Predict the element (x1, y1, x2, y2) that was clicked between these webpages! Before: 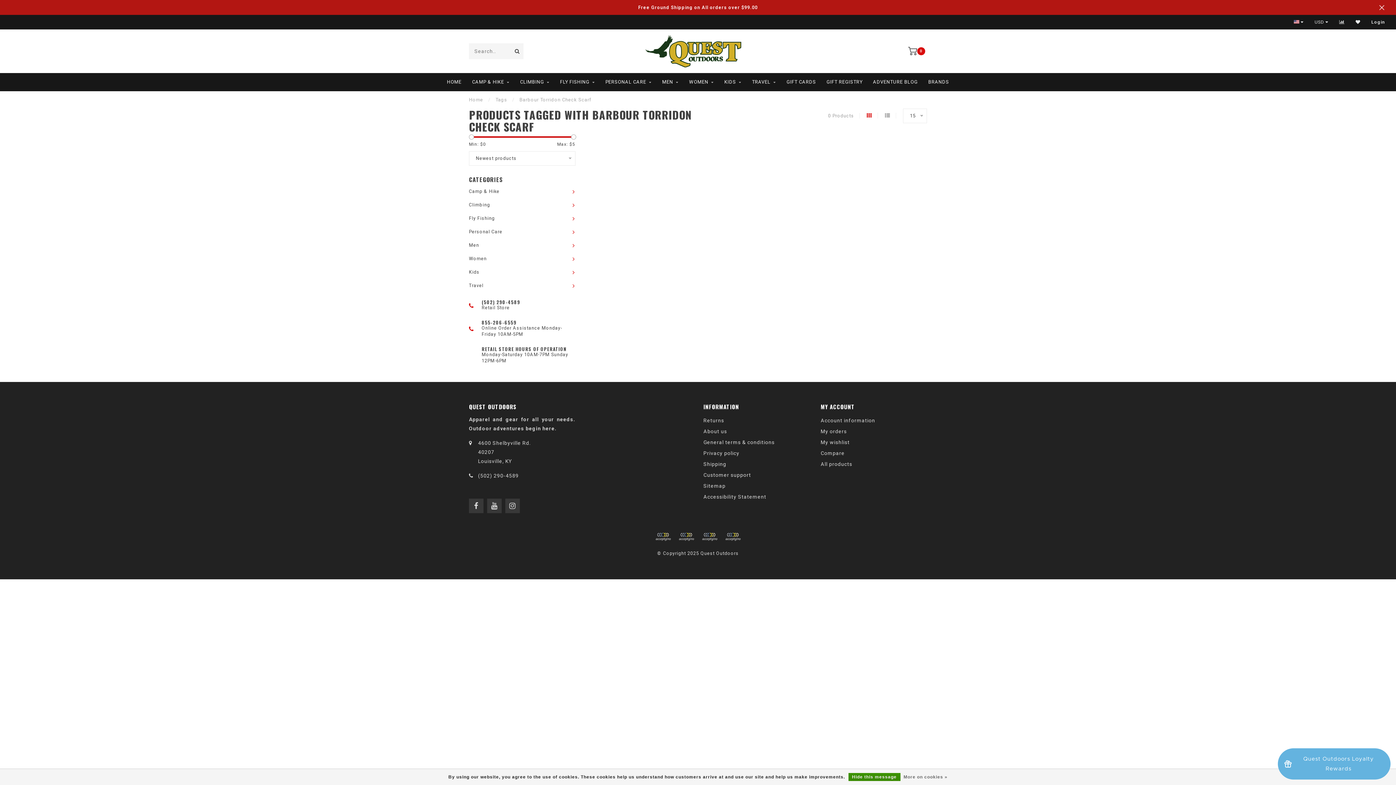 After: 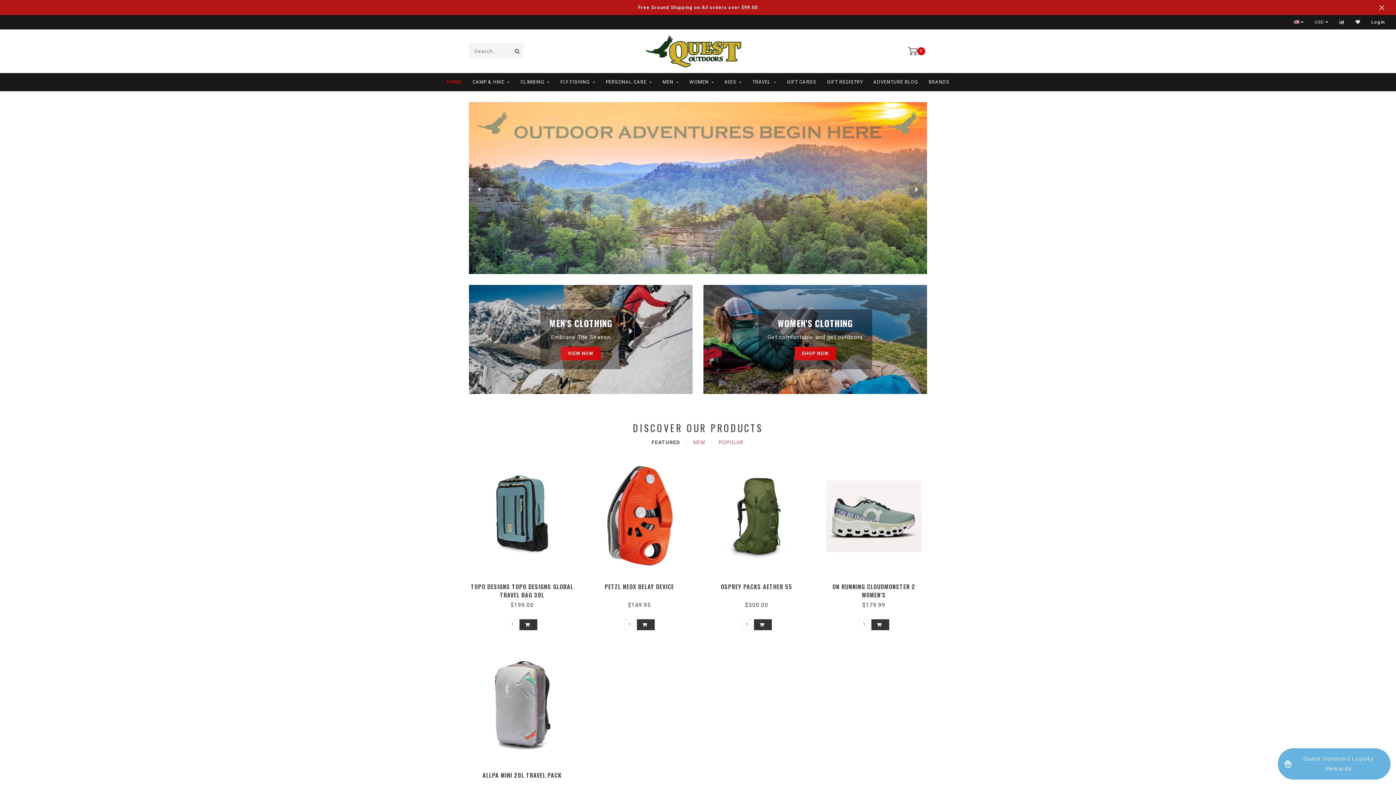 Action: label: Home bbox: (469, 97, 483, 102)